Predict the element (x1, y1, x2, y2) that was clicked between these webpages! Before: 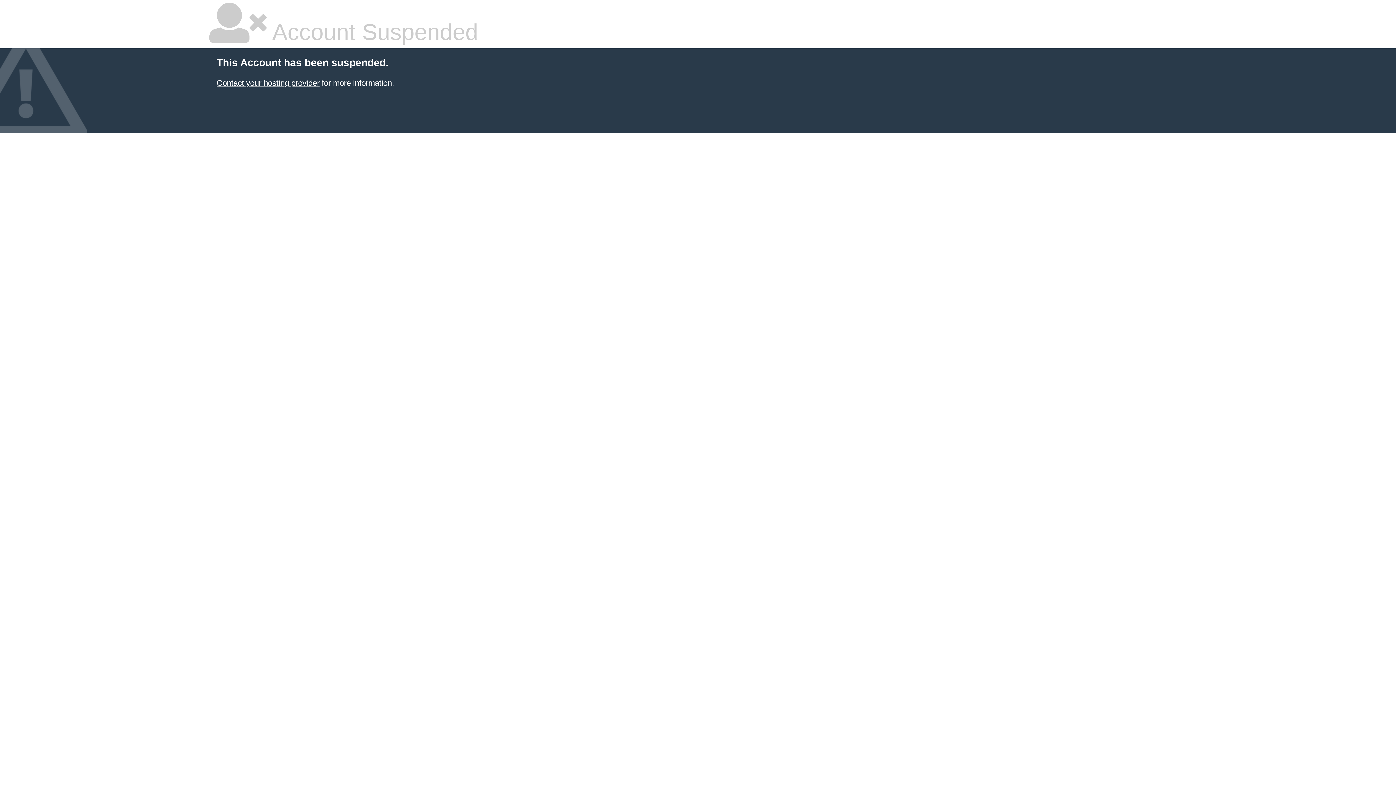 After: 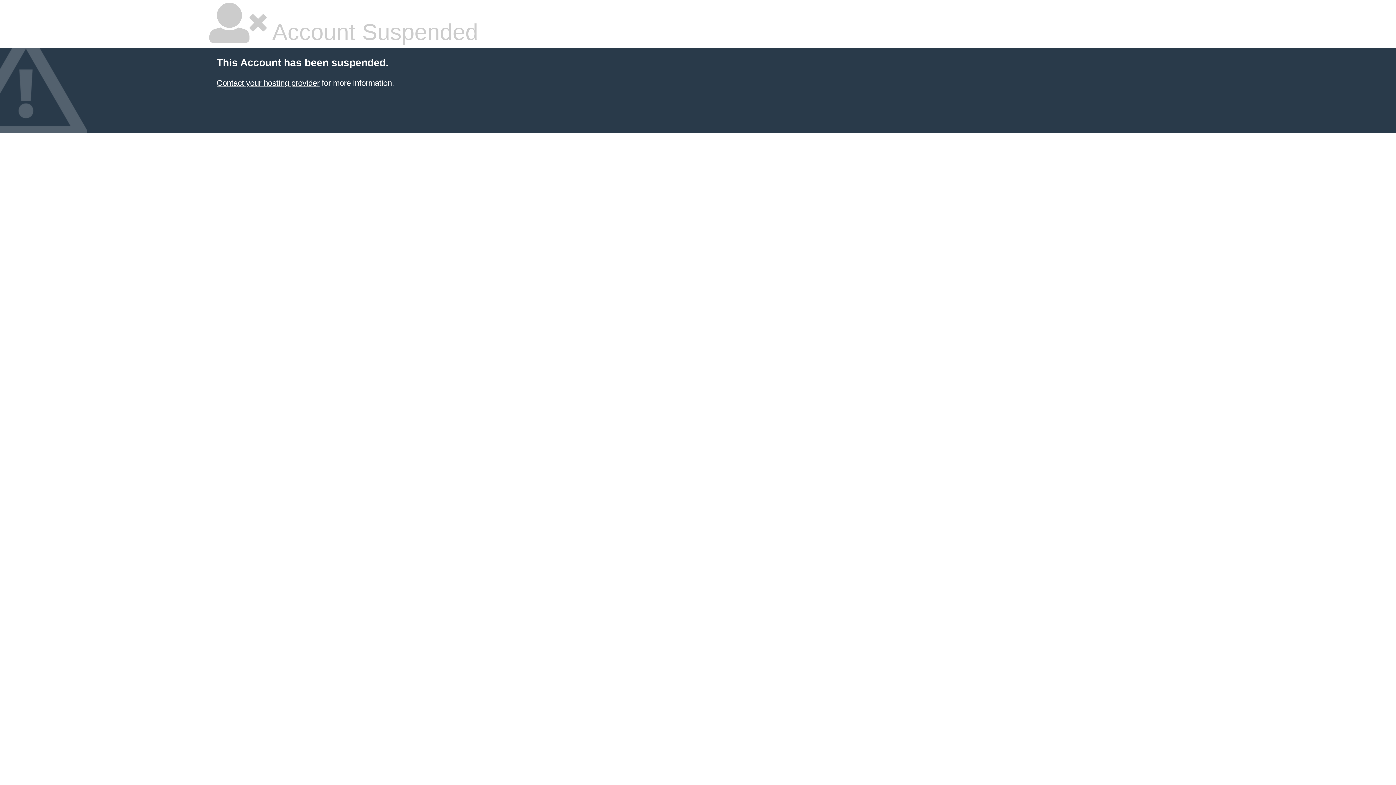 Action: label: Contact your hosting provider bbox: (216, 78, 319, 87)